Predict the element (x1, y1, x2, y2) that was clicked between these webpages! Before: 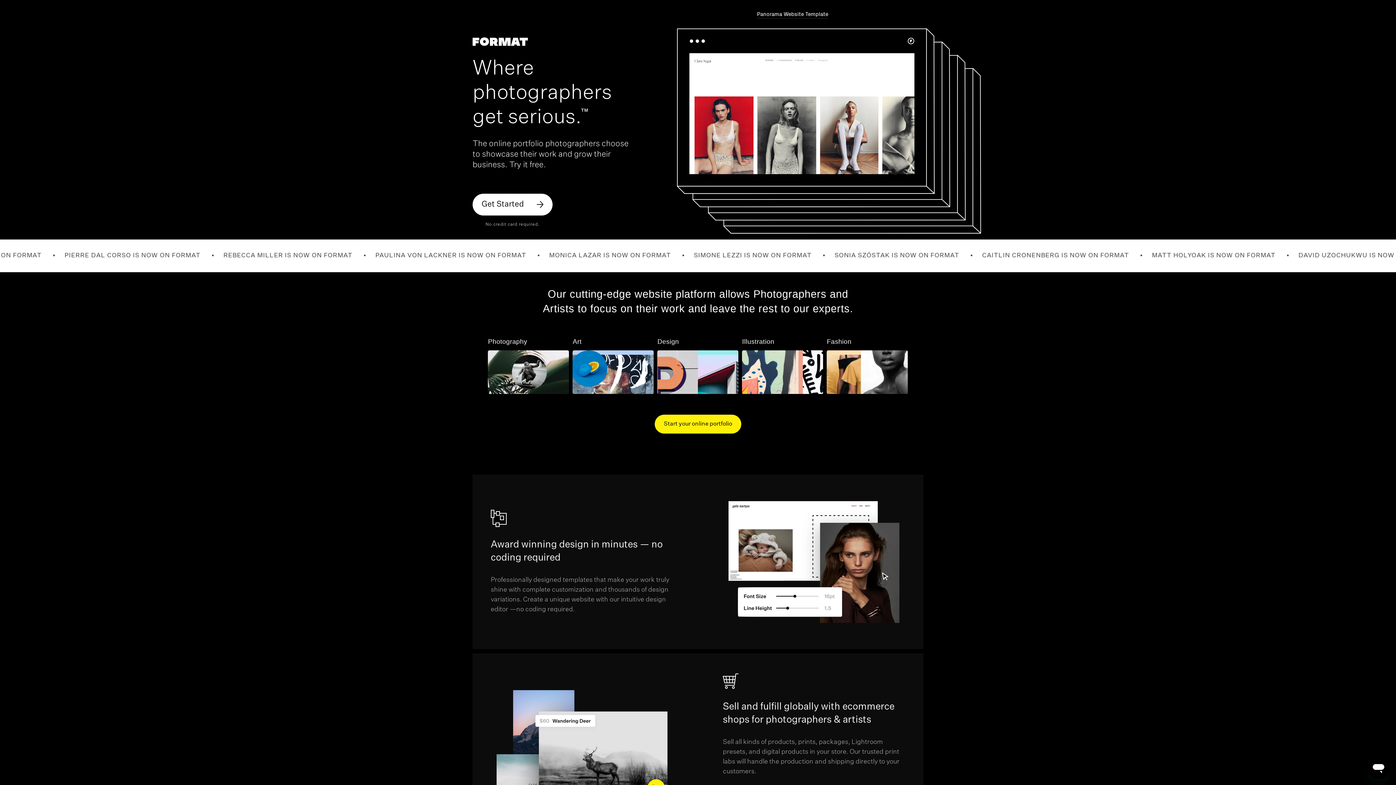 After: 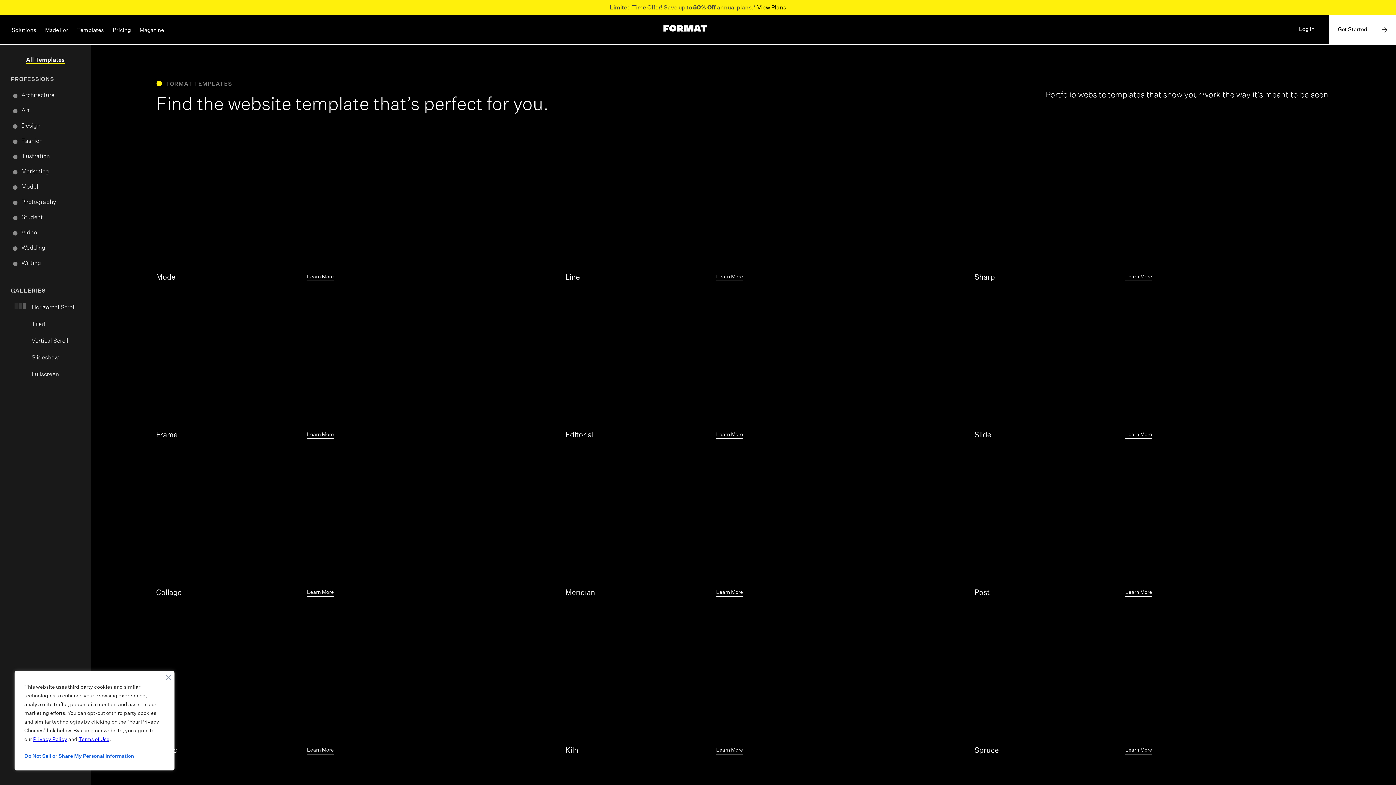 Action: bbox: (763, 9, 822, 18) label: Coral Website Template